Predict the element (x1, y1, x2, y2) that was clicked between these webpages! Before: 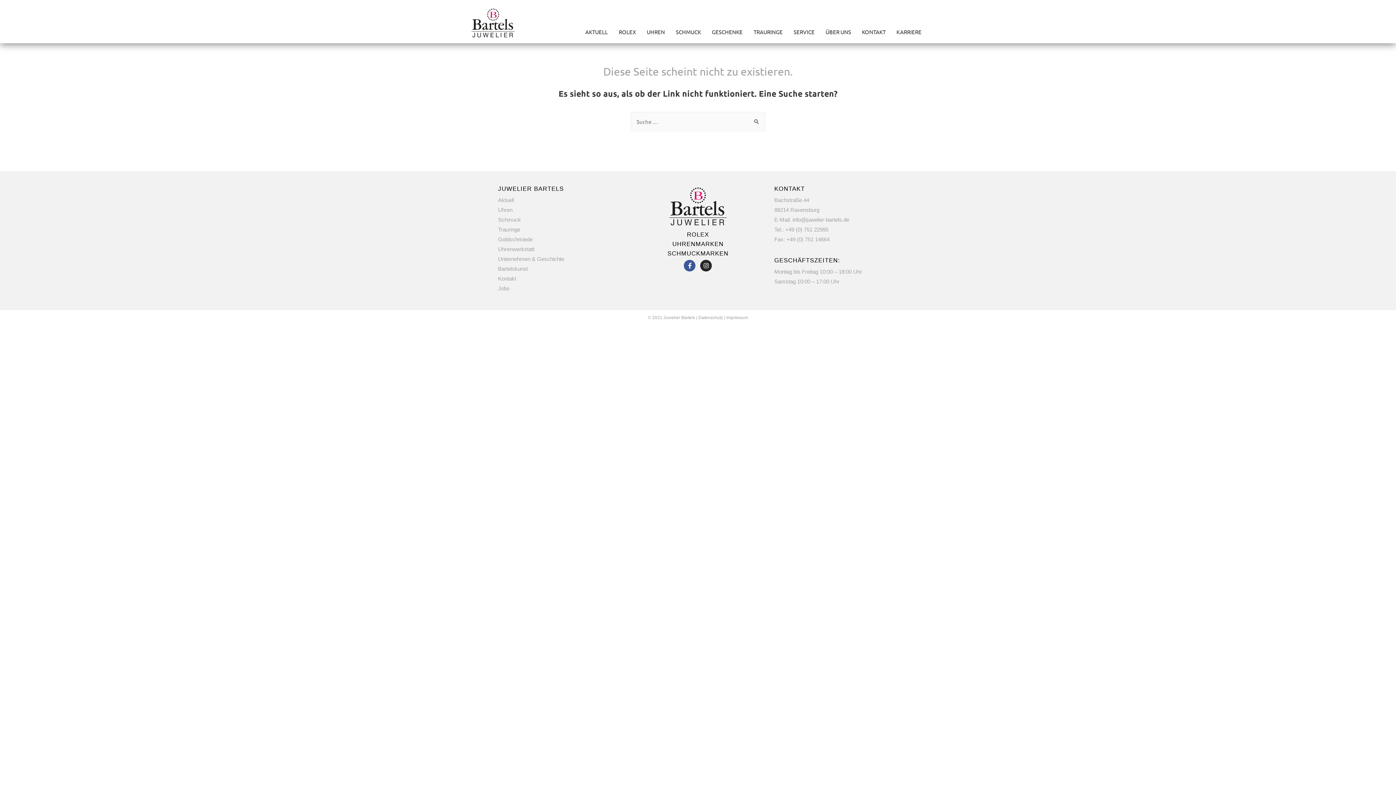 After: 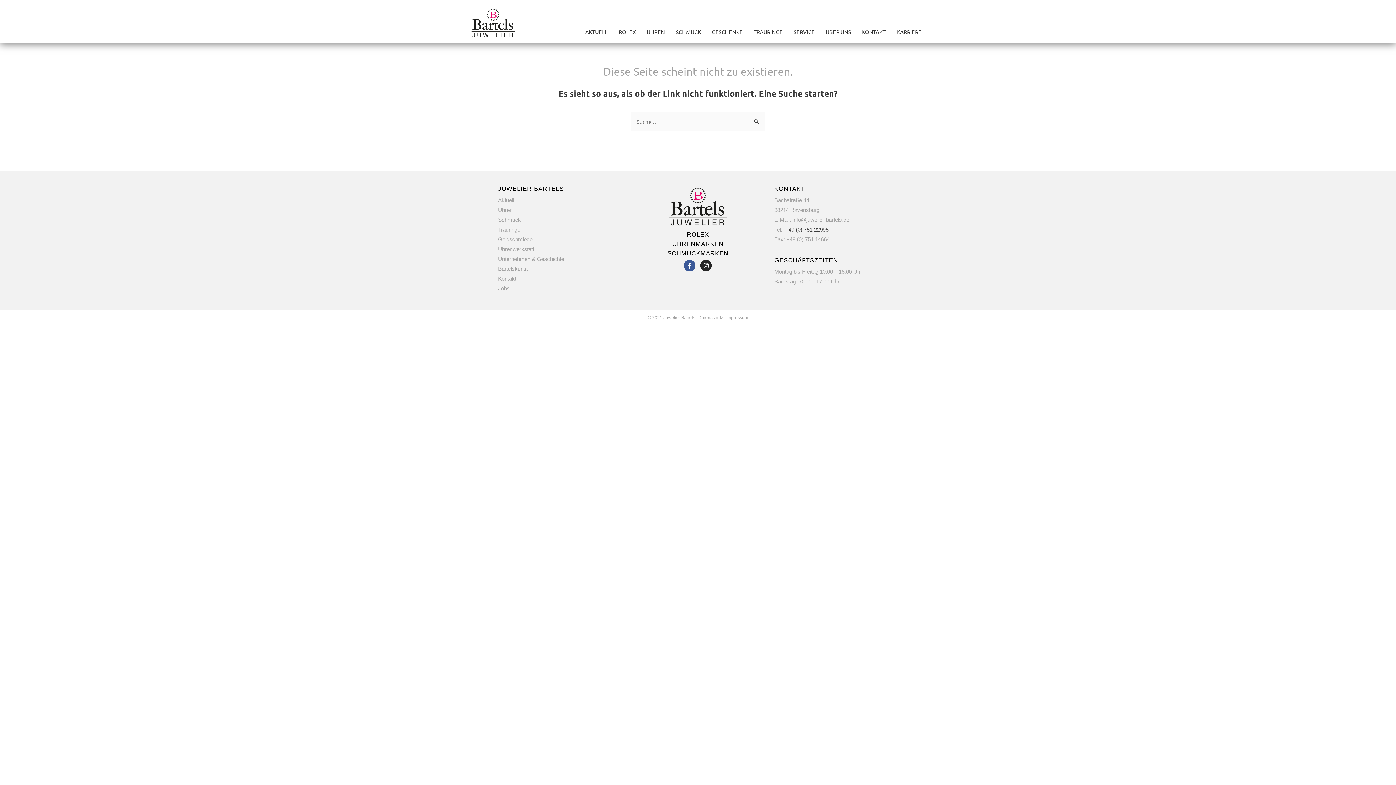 Action: label: +49 (0) 751 22995 bbox: (785, 226, 828, 232)